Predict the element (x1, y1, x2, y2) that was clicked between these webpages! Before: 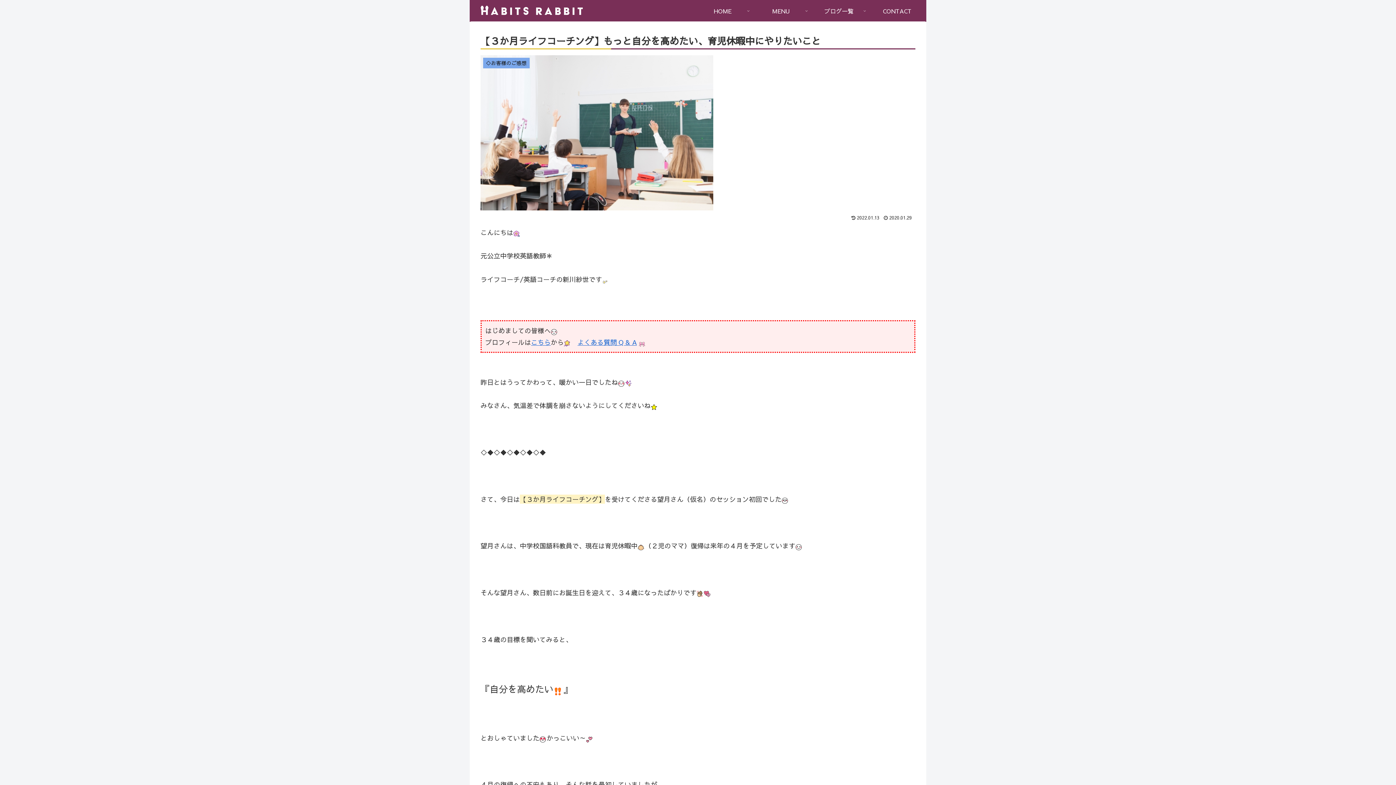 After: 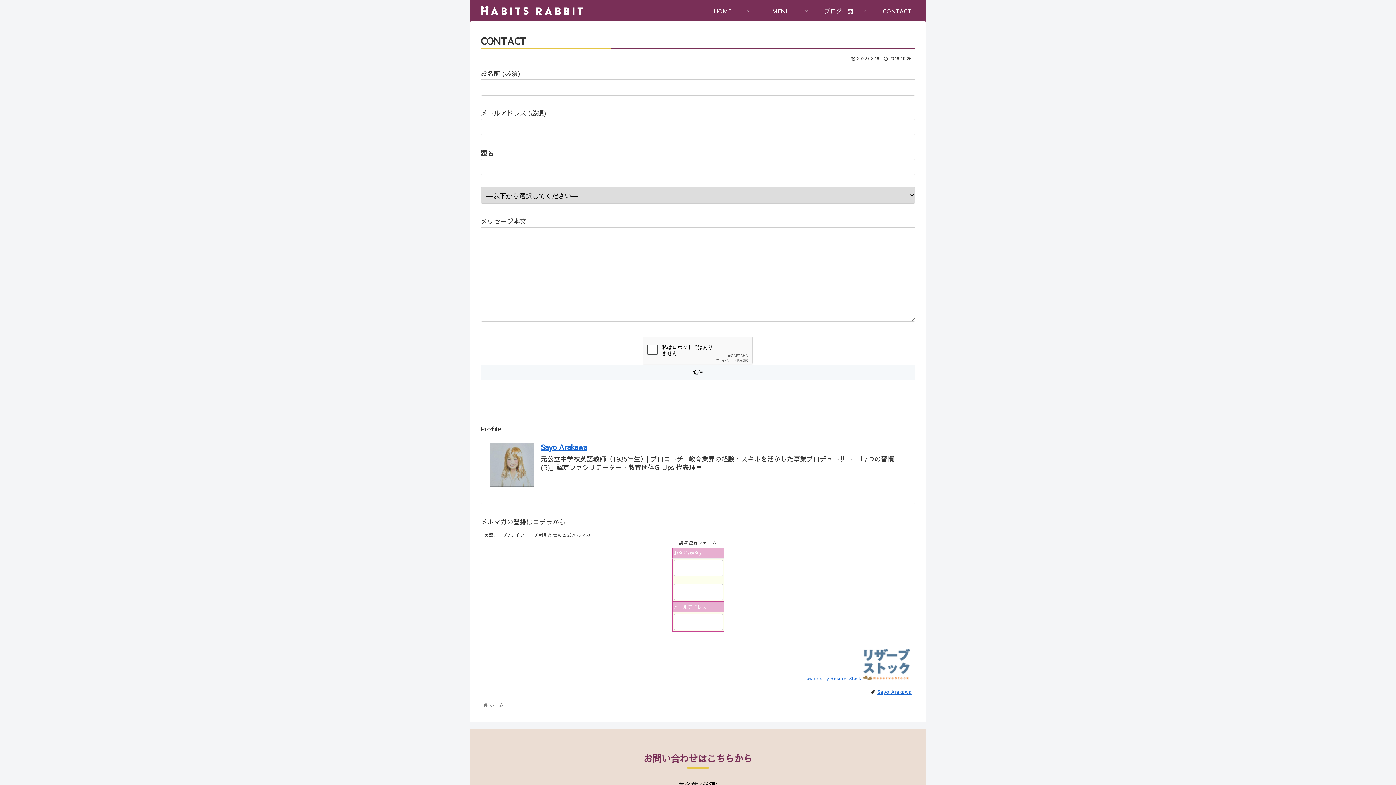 Action: bbox: (868, 0, 926, 21) label: CONTACT